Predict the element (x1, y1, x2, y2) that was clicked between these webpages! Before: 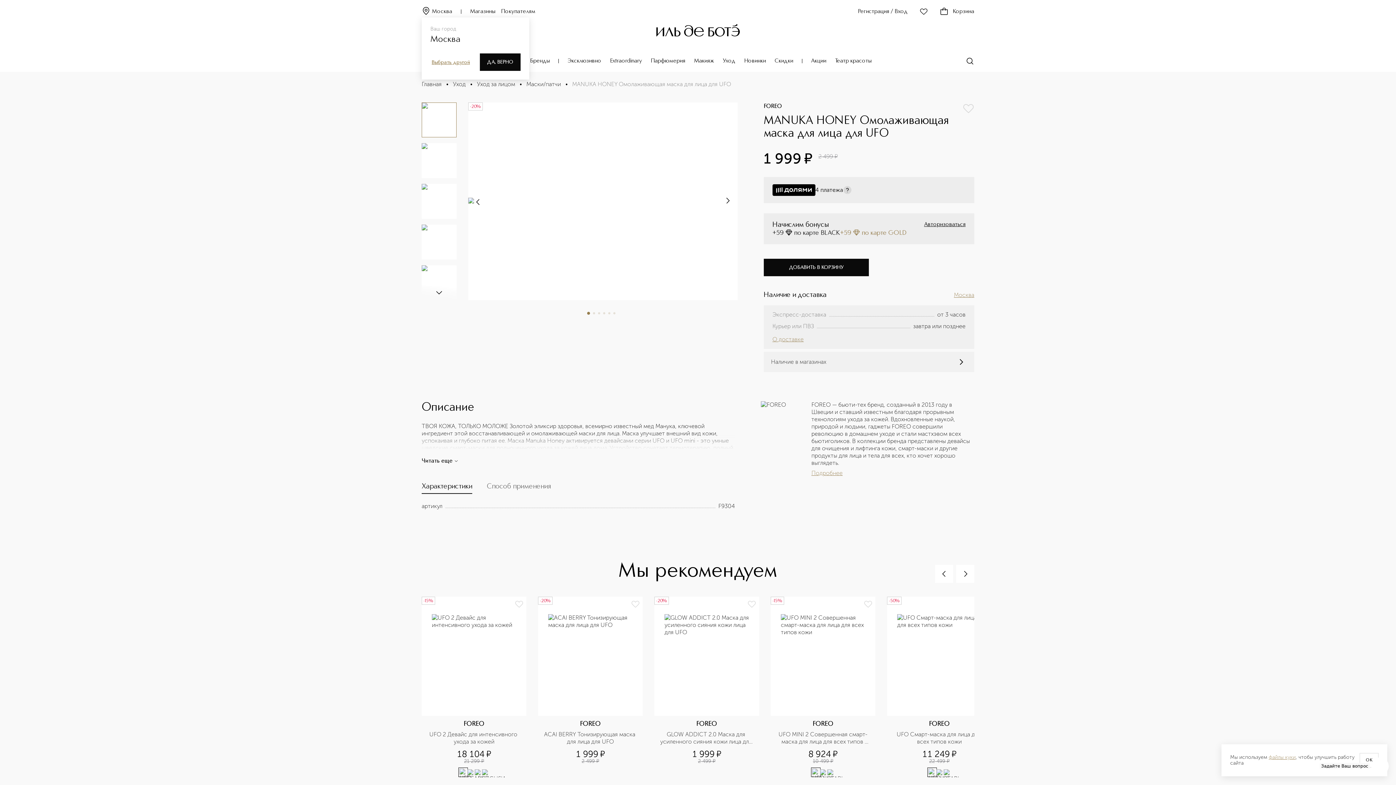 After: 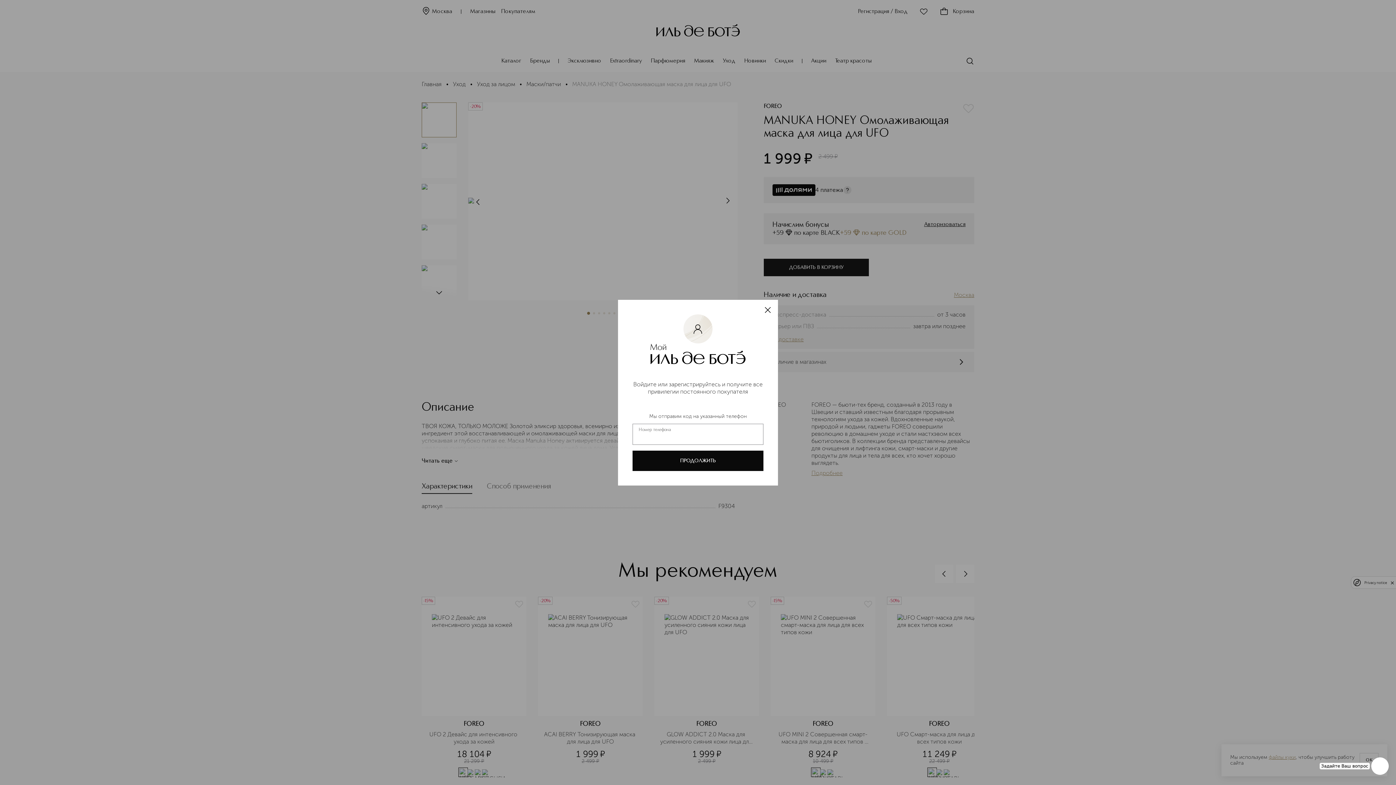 Action: bbox: (631, 600, 640, 608)